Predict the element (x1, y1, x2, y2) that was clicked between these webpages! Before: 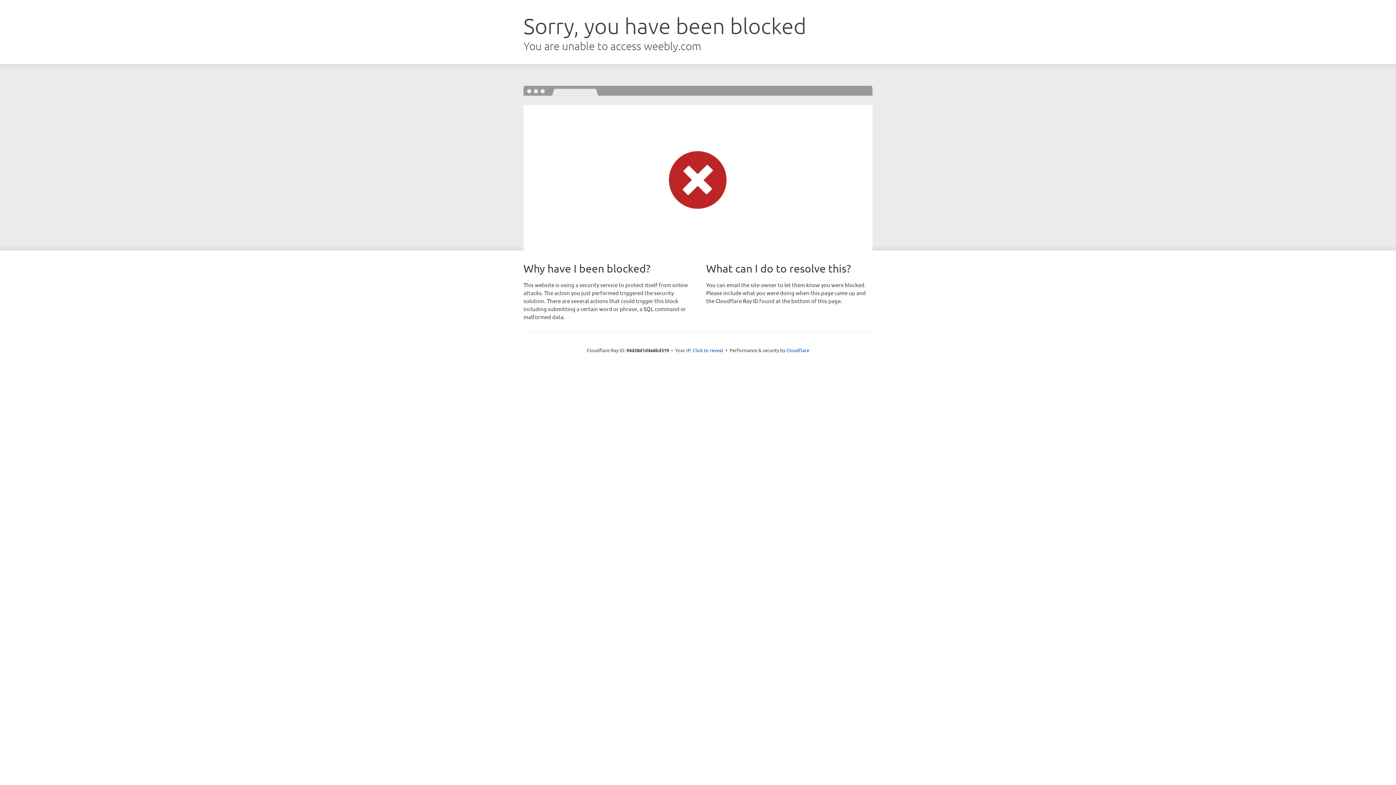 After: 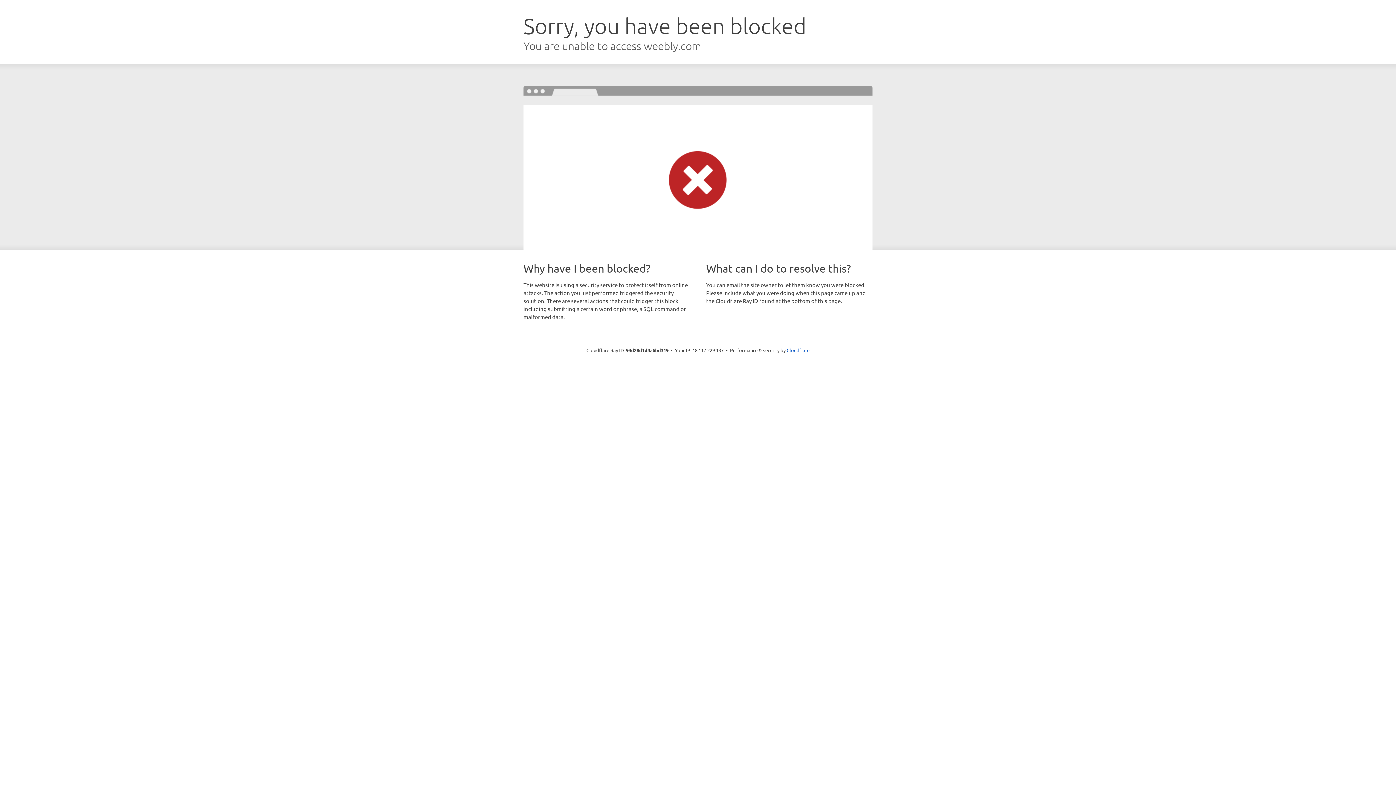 Action: label: Click to reveal bbox: (692, 346, 723, 353)